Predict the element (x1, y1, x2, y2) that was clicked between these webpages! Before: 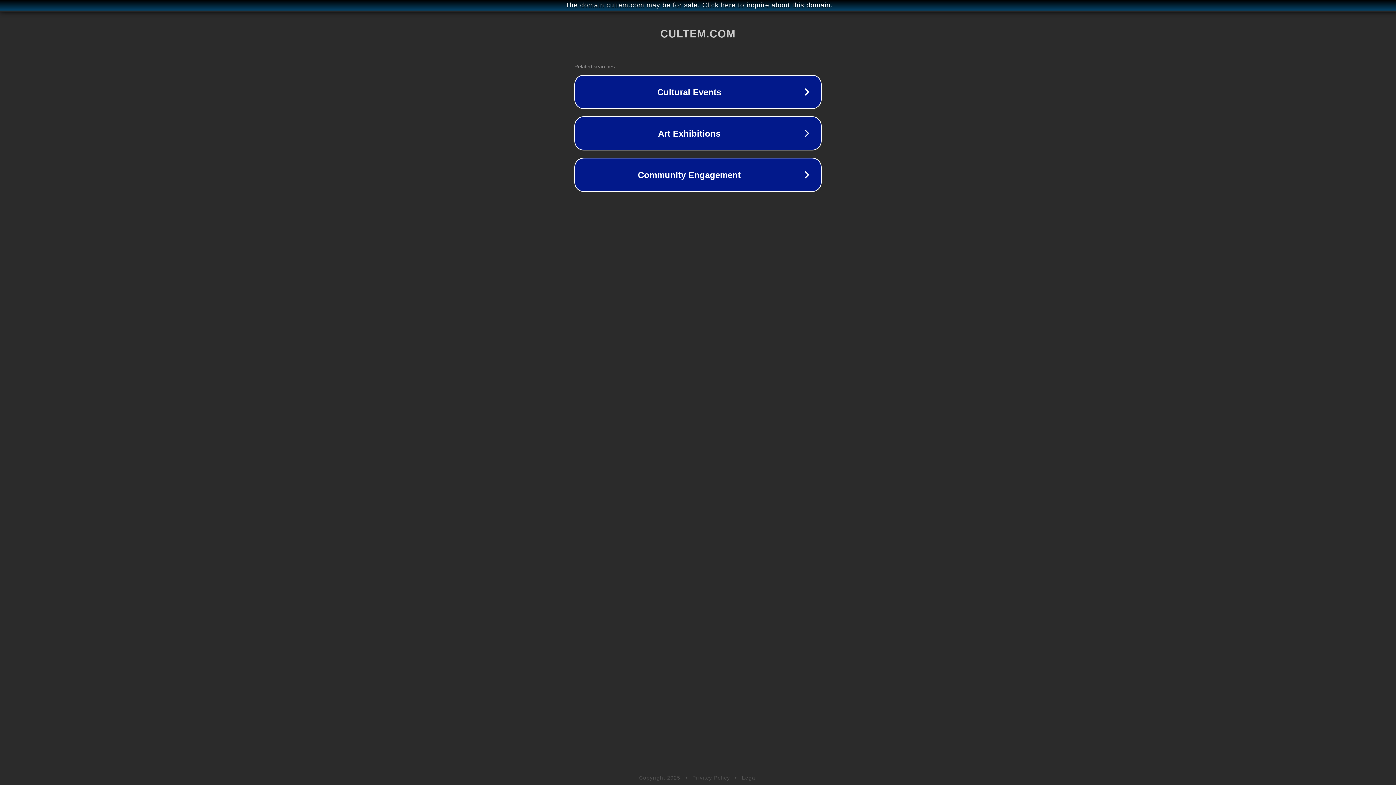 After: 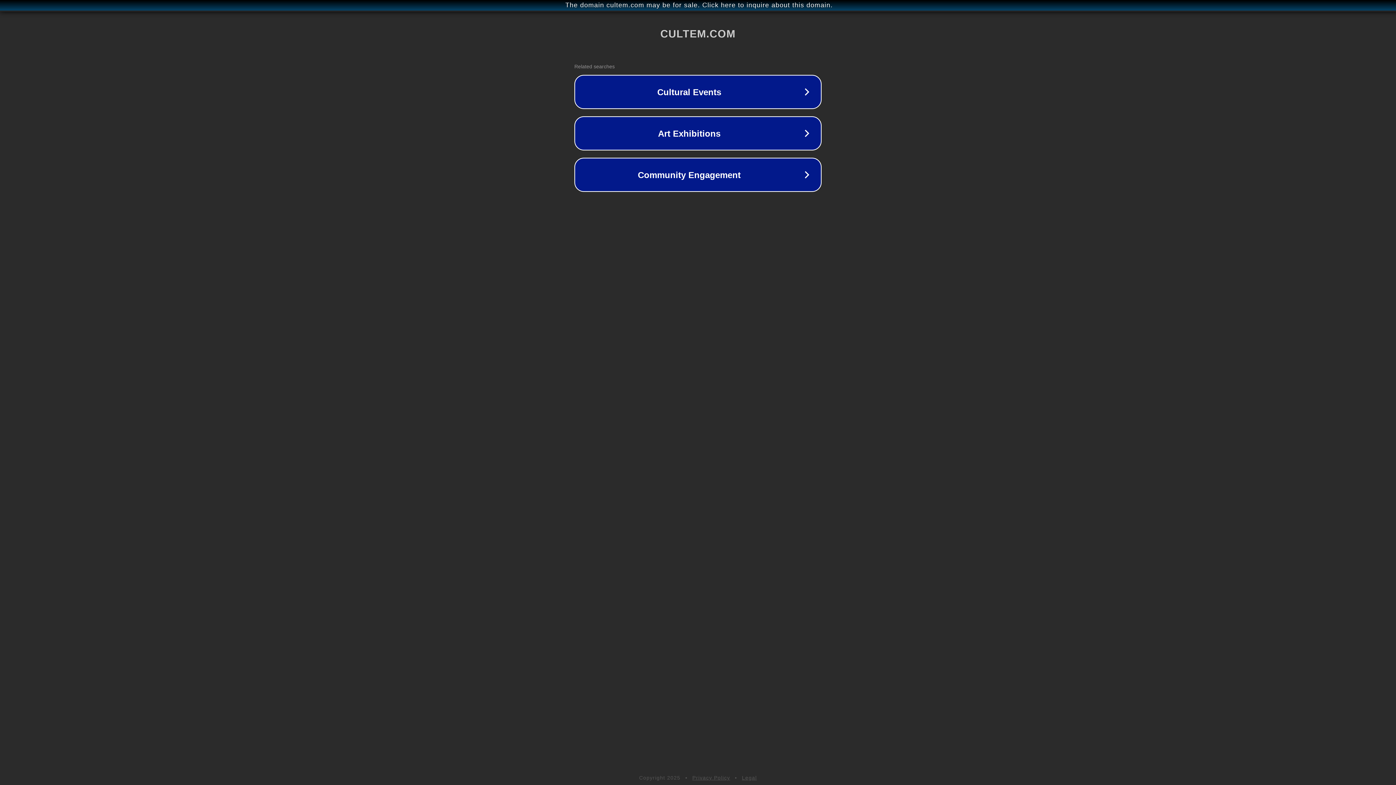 Action: bbox: (692, 775, 730, 781) label: Privacy Policy